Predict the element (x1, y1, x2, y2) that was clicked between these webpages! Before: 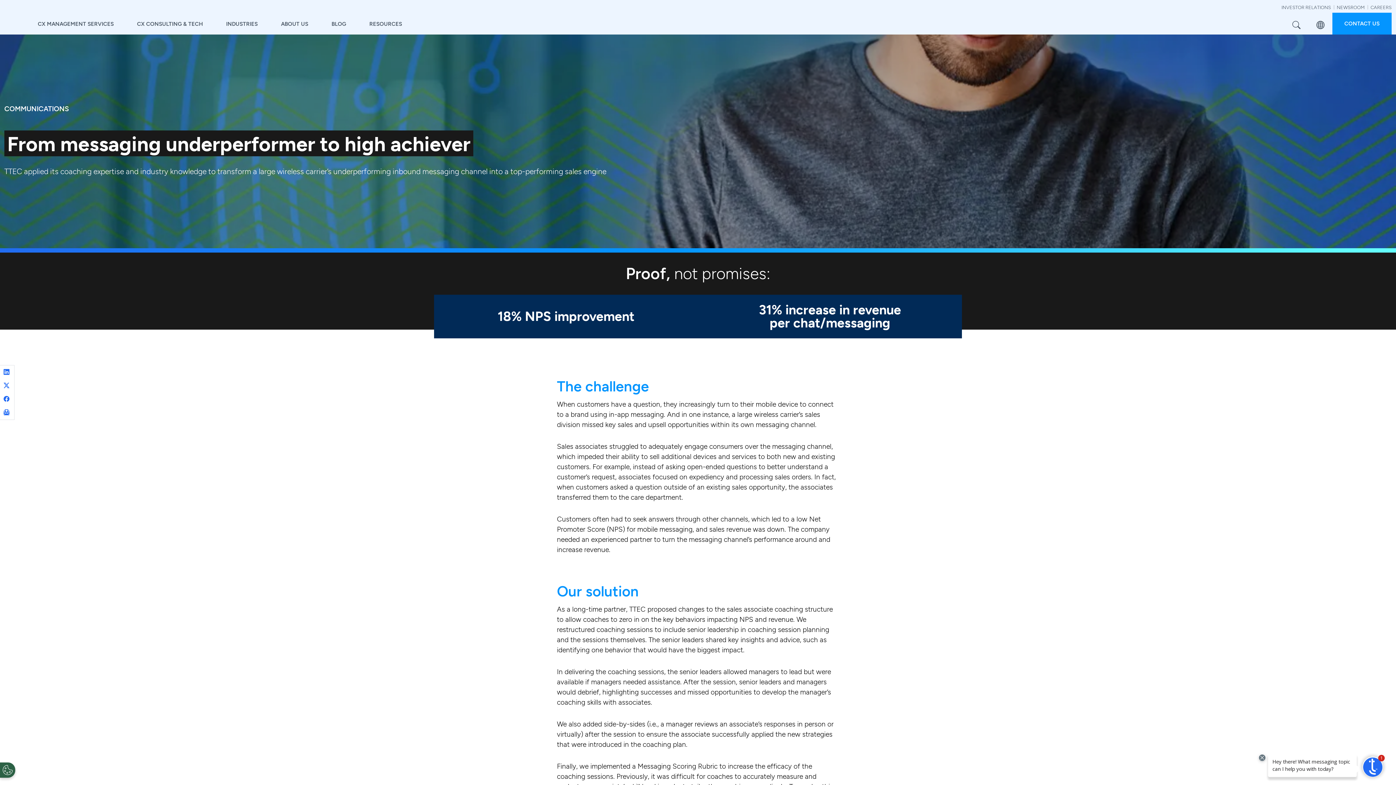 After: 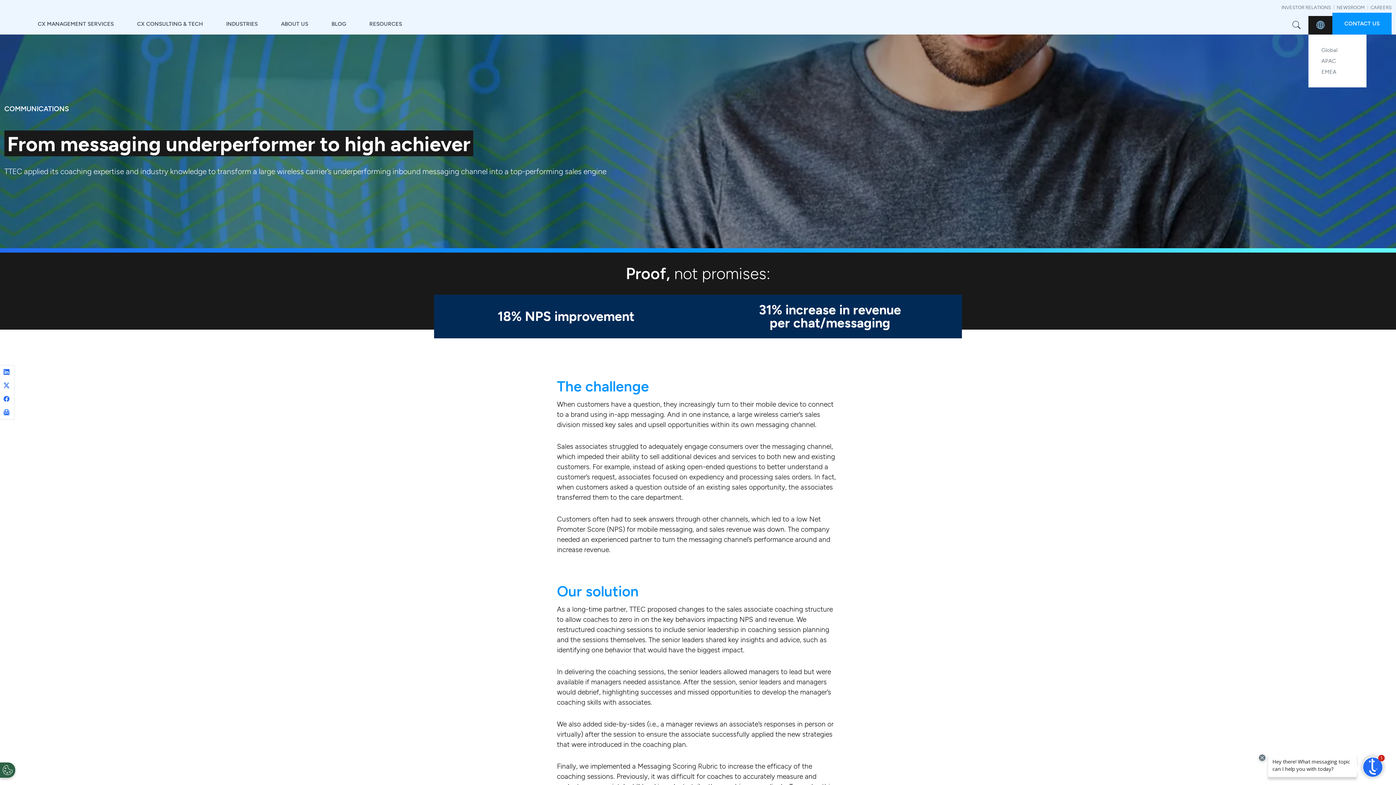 Action: label: REGION bbox: (1308, 15, 1332, 34)